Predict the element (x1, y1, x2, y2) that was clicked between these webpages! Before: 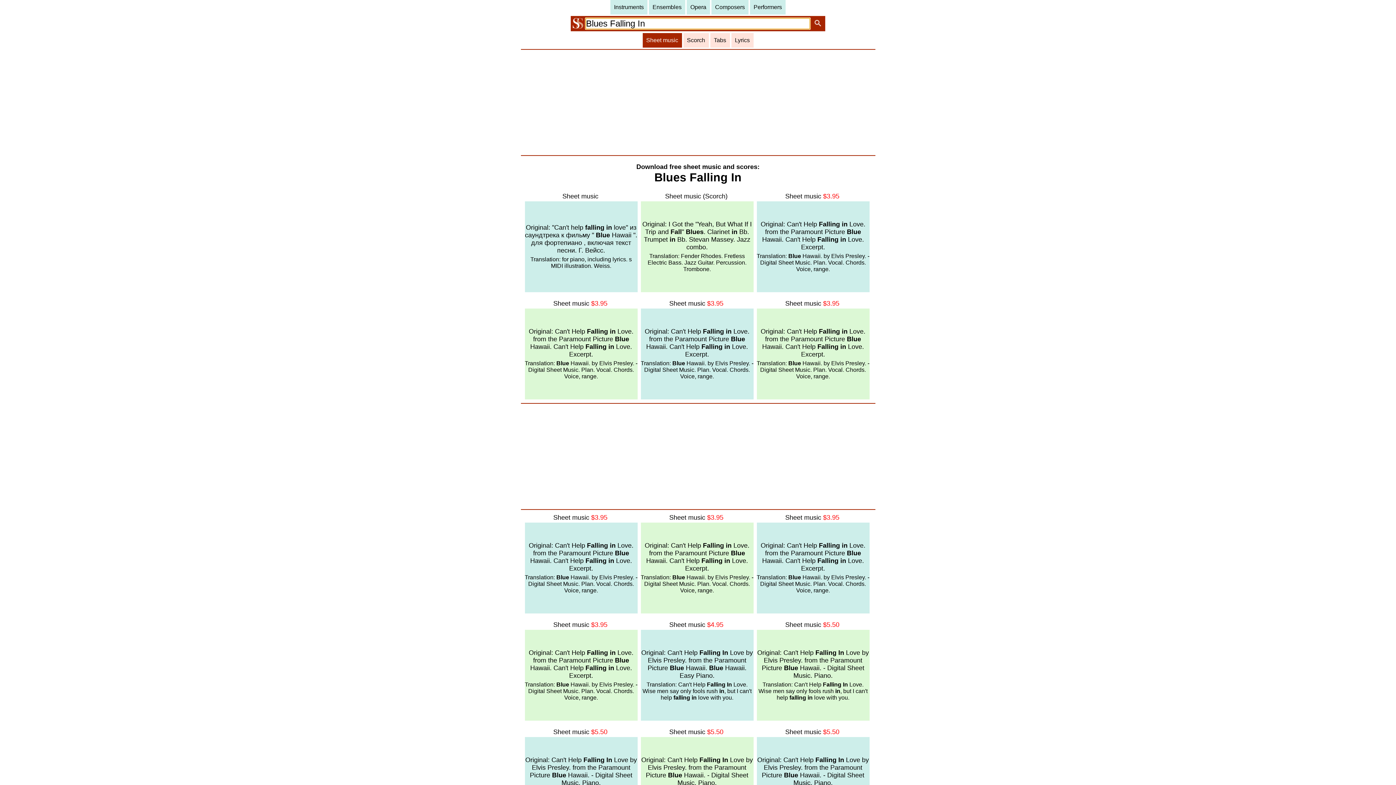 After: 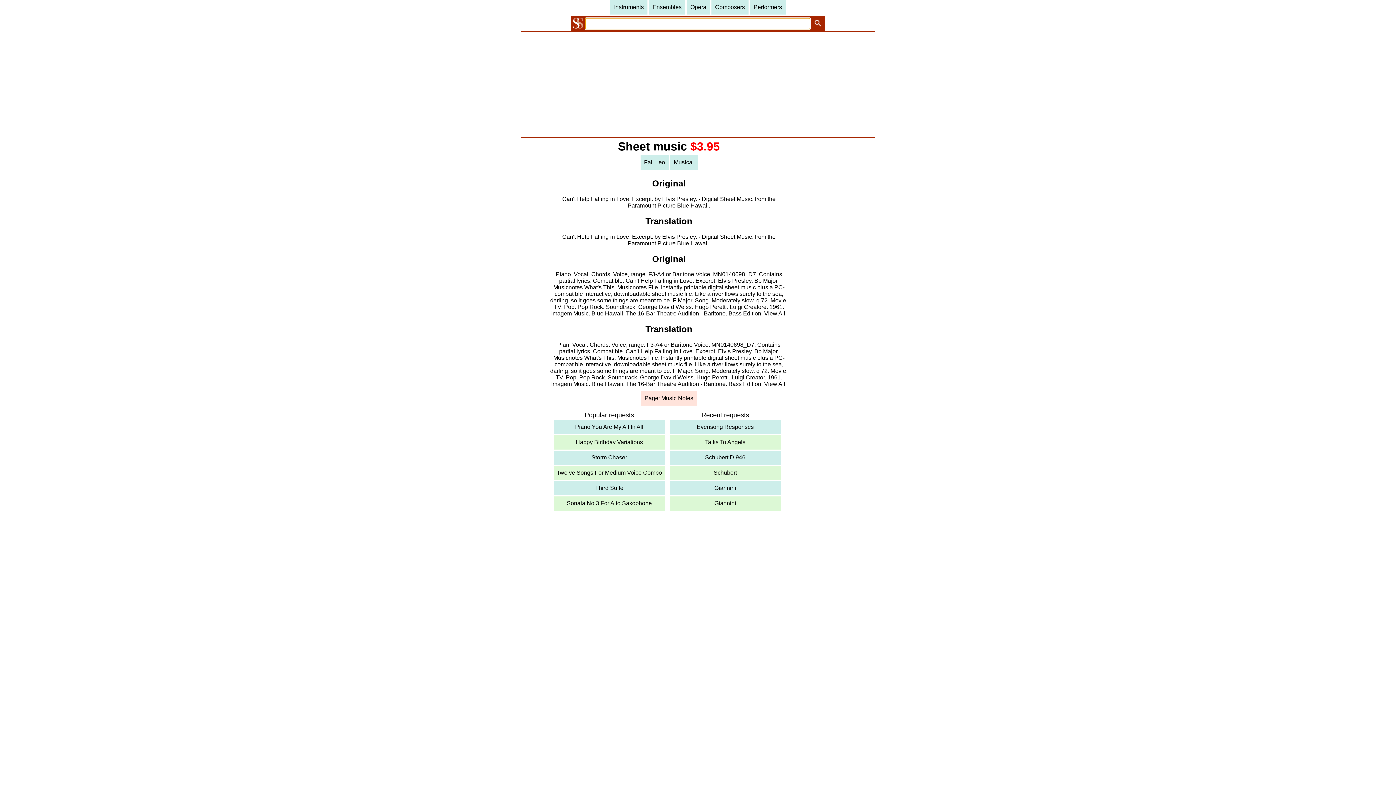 Action: bbox: (640, 308, 753, 399) label: Original: Can't Help Falling in Love. from the Paramount Picture Blue Hawaii. Can't Help Falling in Love. Excerpt.


Translation: Blue Hawaii. by Elvis Presley. - Digital Sheet Music. Plan. Vocal. Chords. Voice, range.